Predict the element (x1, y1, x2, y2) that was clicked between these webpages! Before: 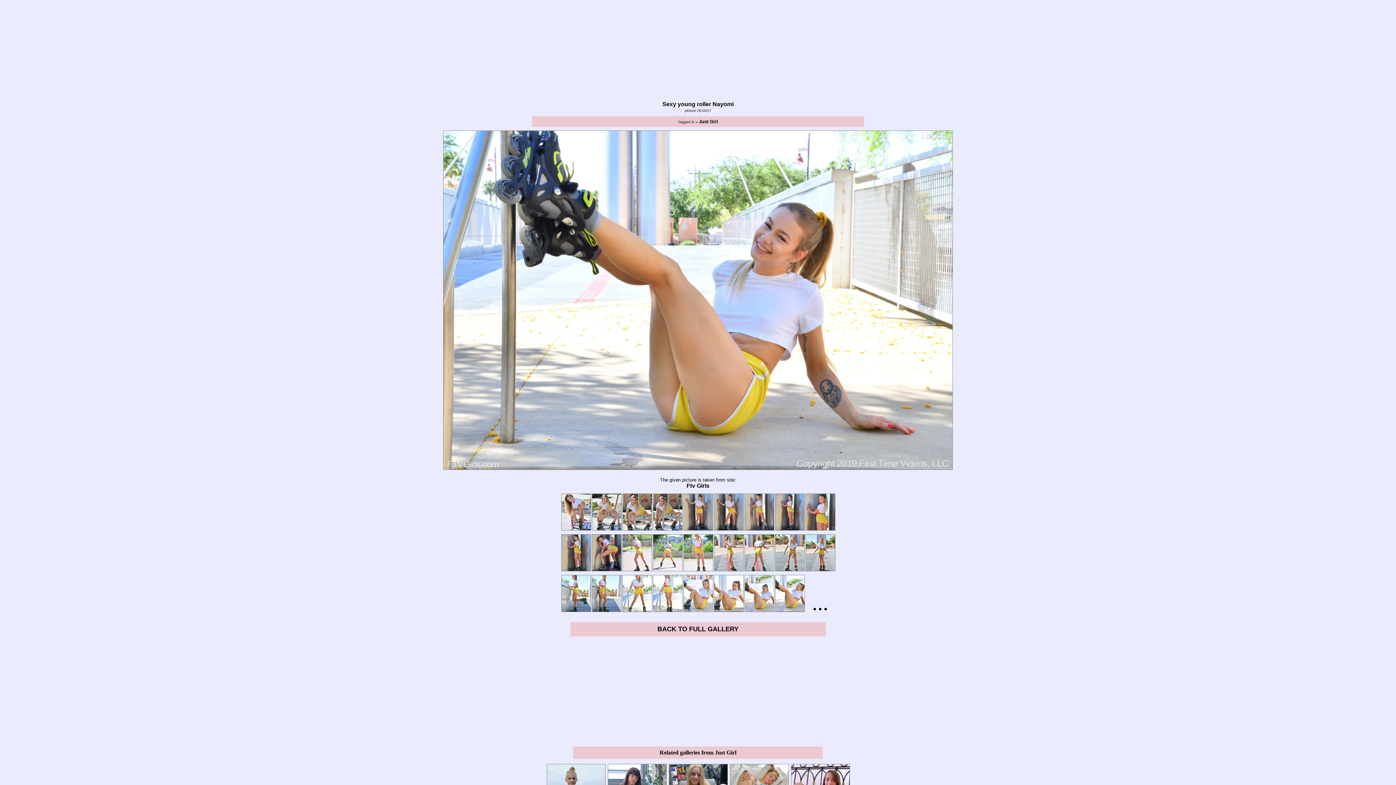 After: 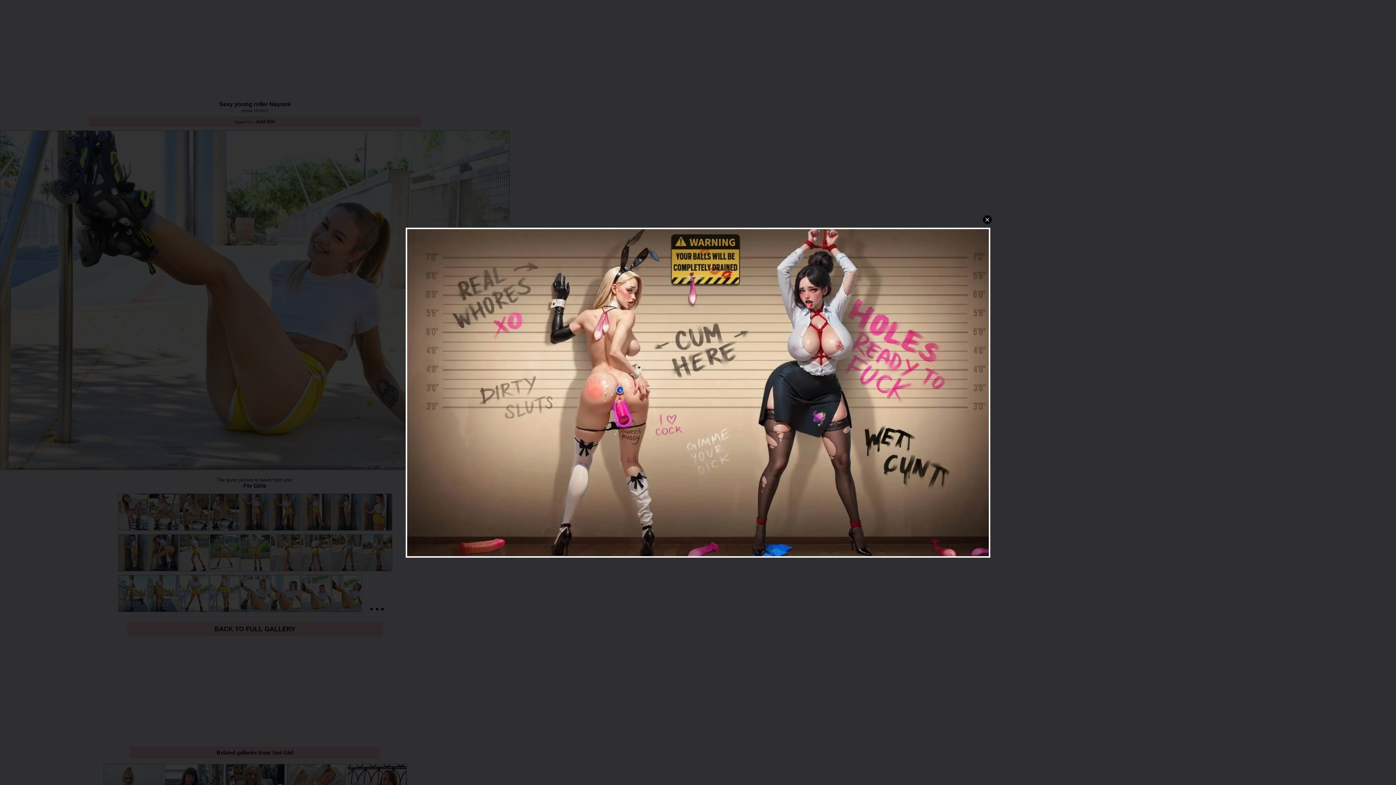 Action: bbox: (683, 522, 713, 532)